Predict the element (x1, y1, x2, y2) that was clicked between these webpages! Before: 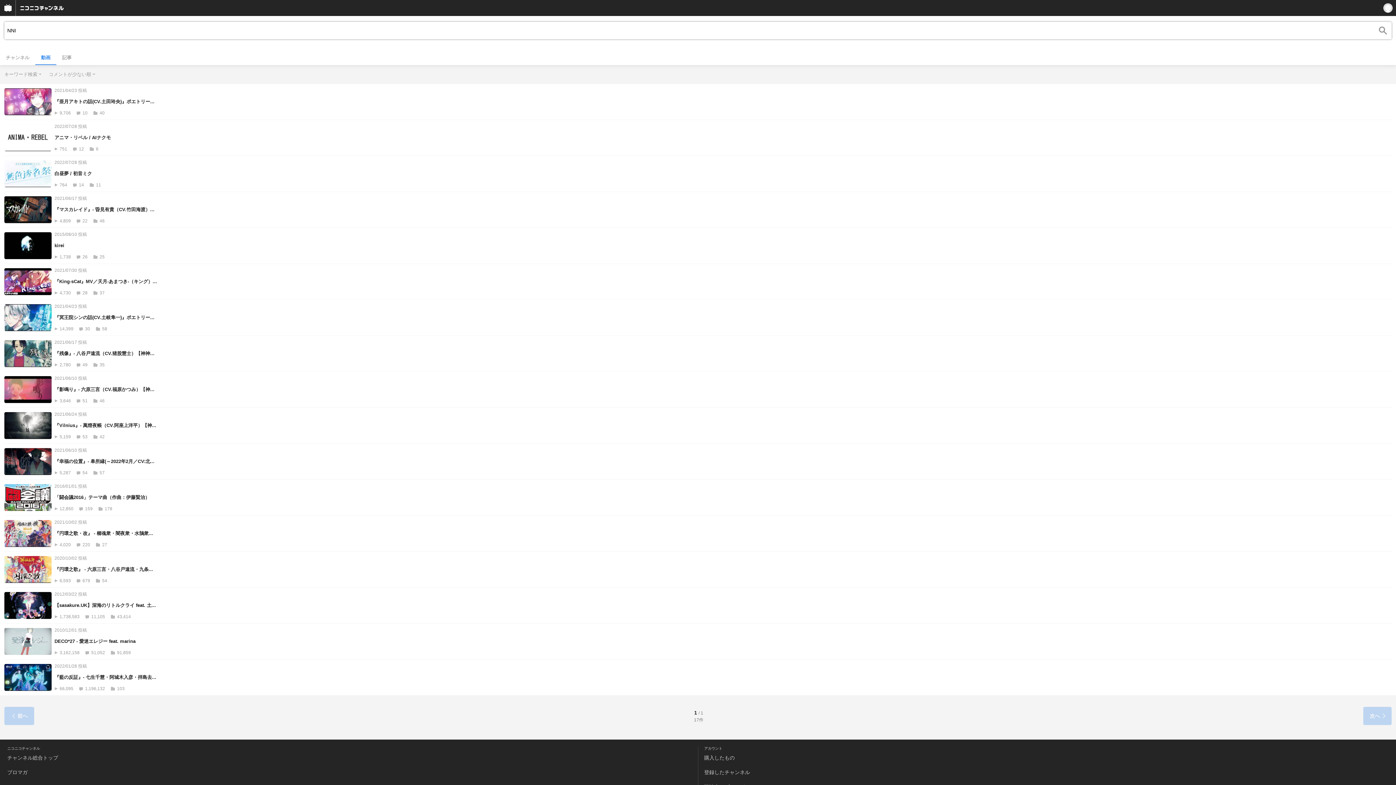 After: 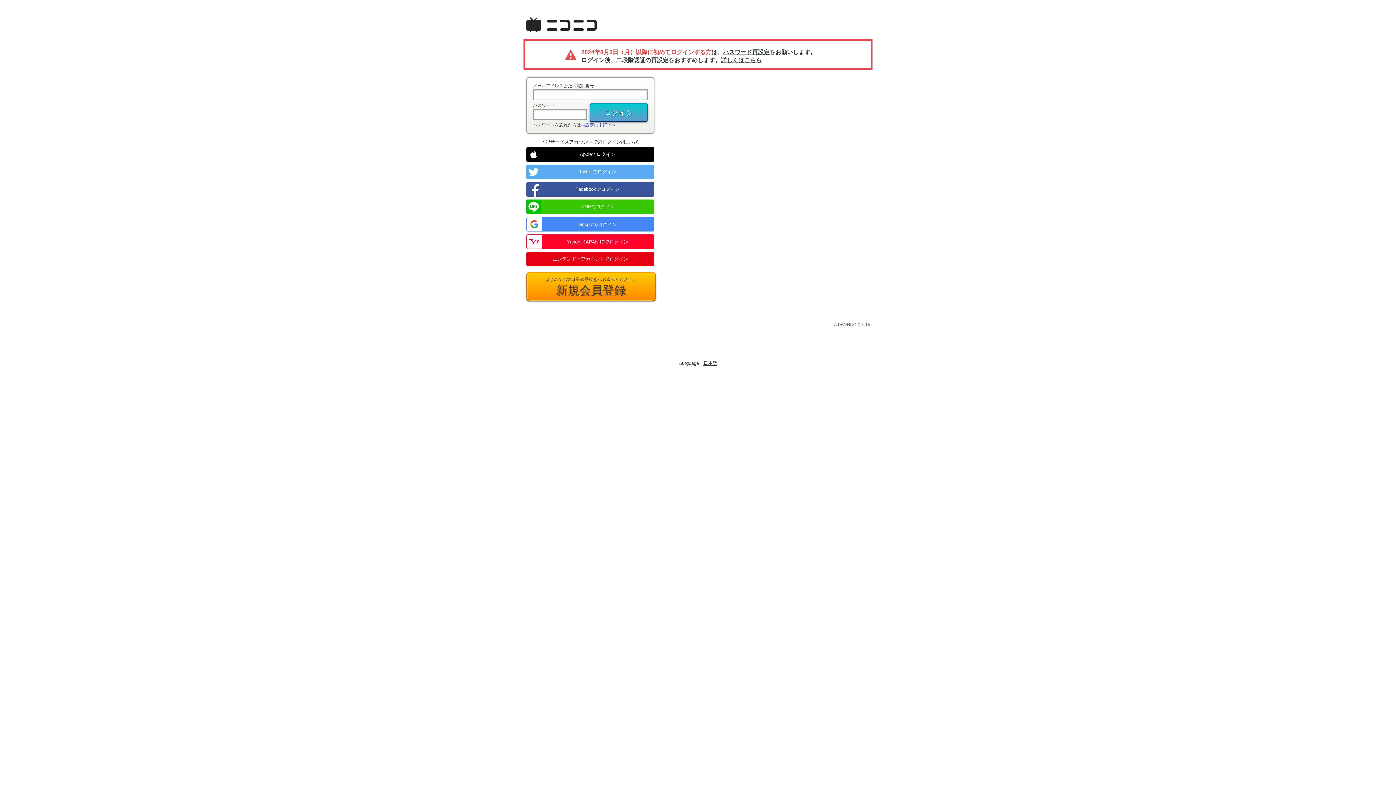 Action: bbox: (704, 769, 750, 775) label: 登録したチャンネル